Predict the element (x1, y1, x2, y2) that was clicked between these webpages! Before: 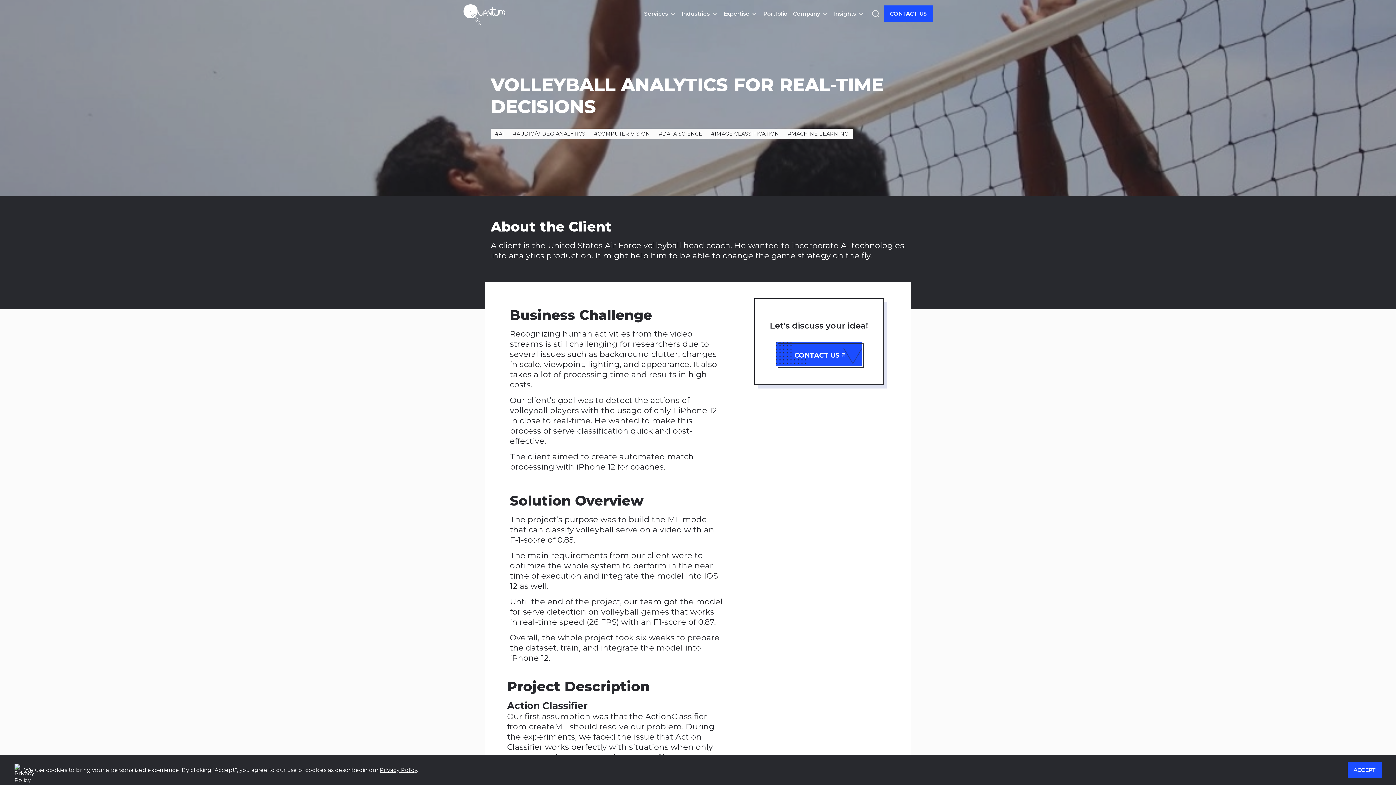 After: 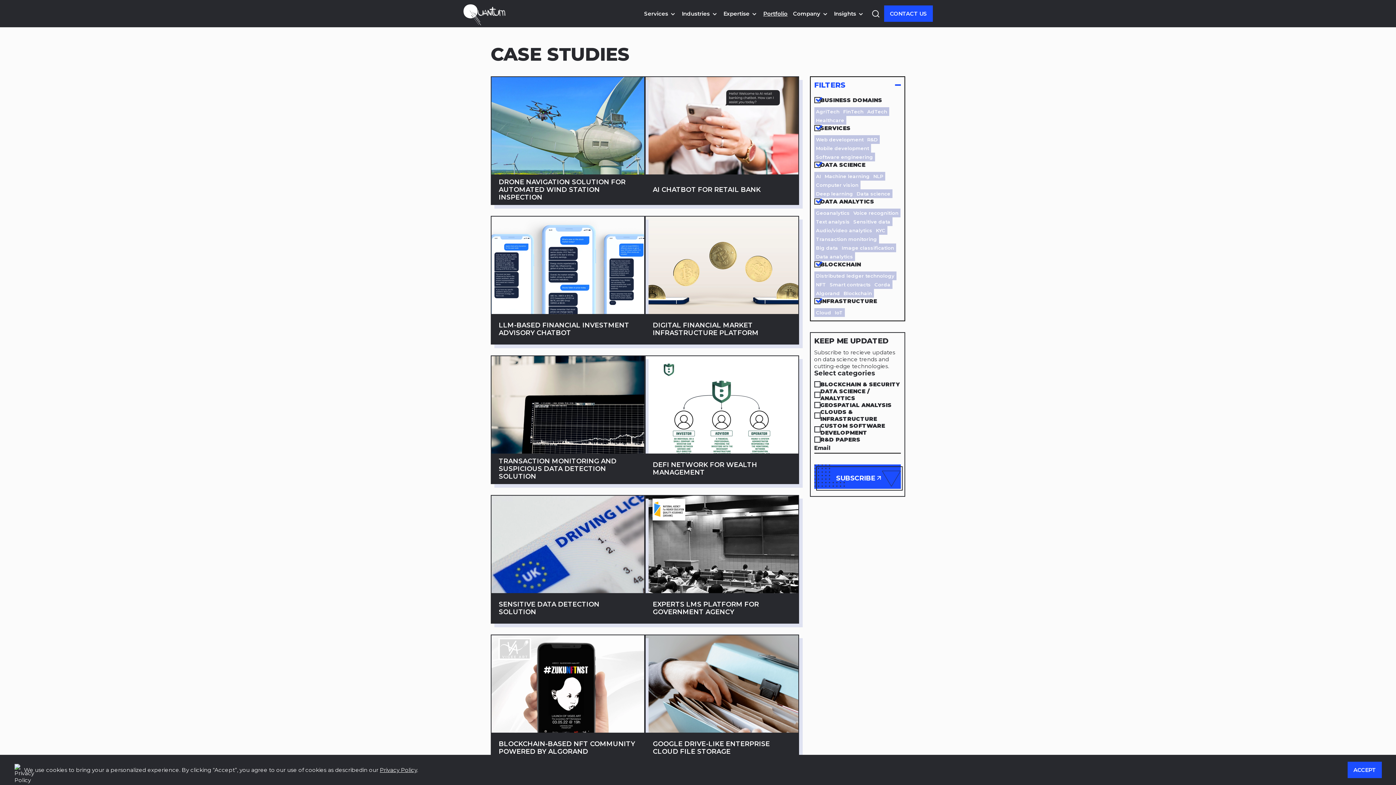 Action: bbox: (760, 7, 790, 19) label: Portfolio